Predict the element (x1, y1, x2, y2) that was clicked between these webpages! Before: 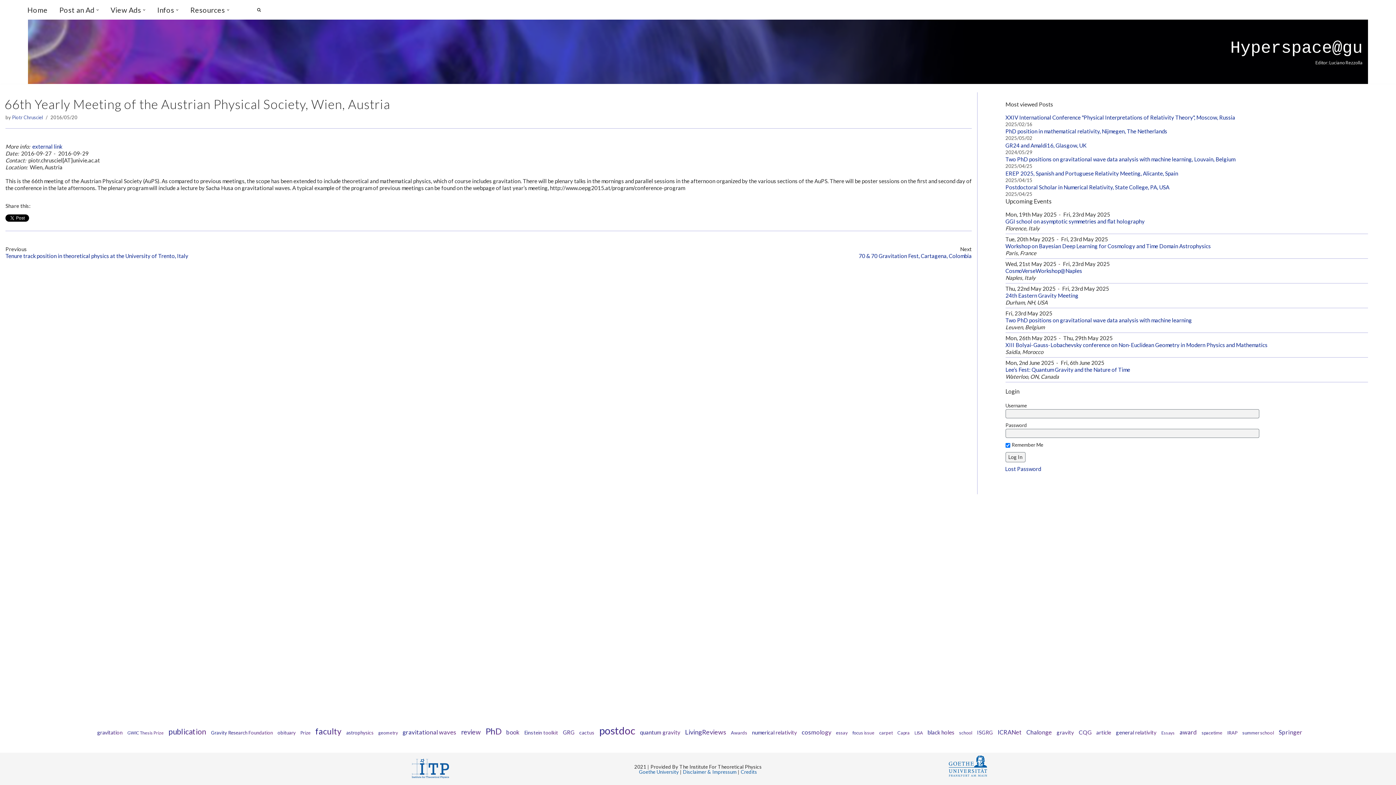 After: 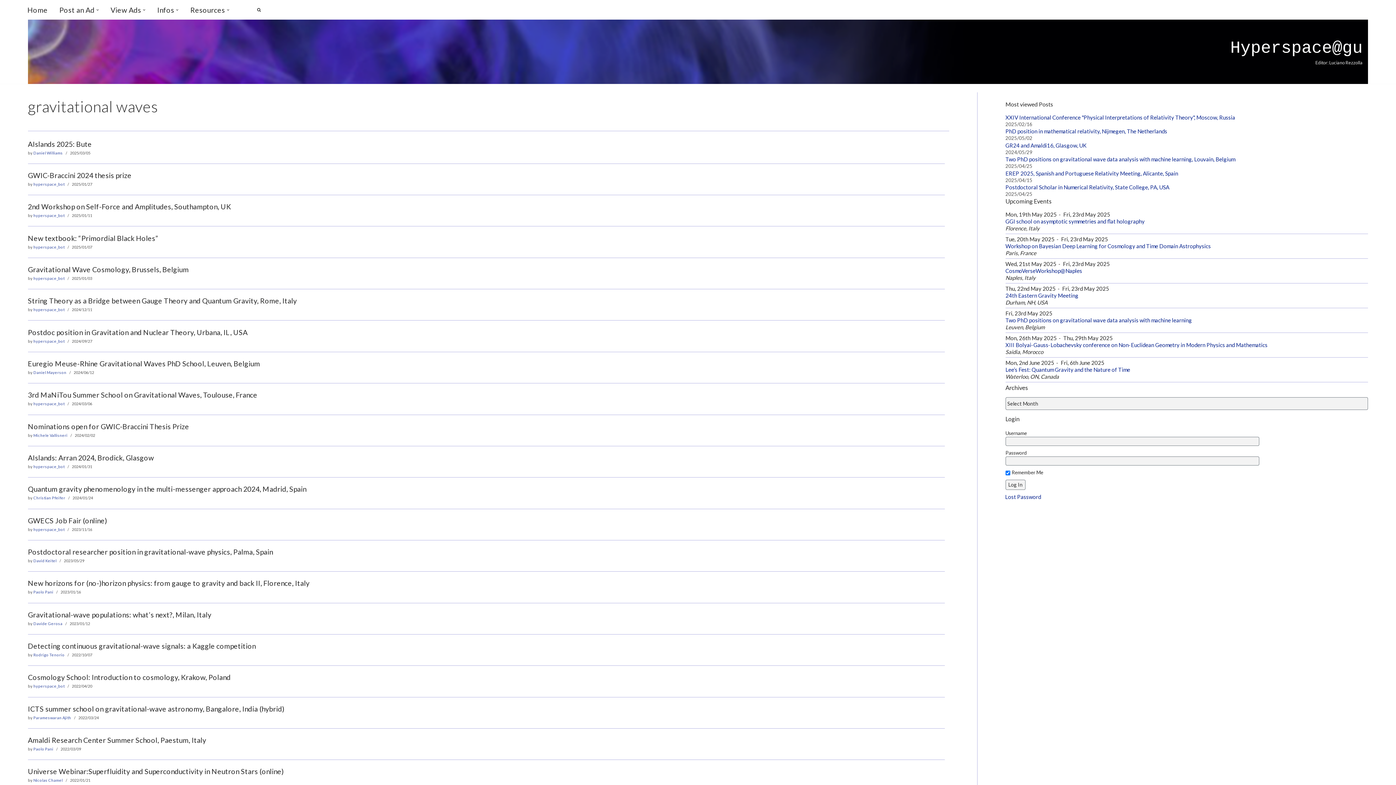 Action: bbox: (399, 728, 456, 736) label: gravitational waves (55 items)